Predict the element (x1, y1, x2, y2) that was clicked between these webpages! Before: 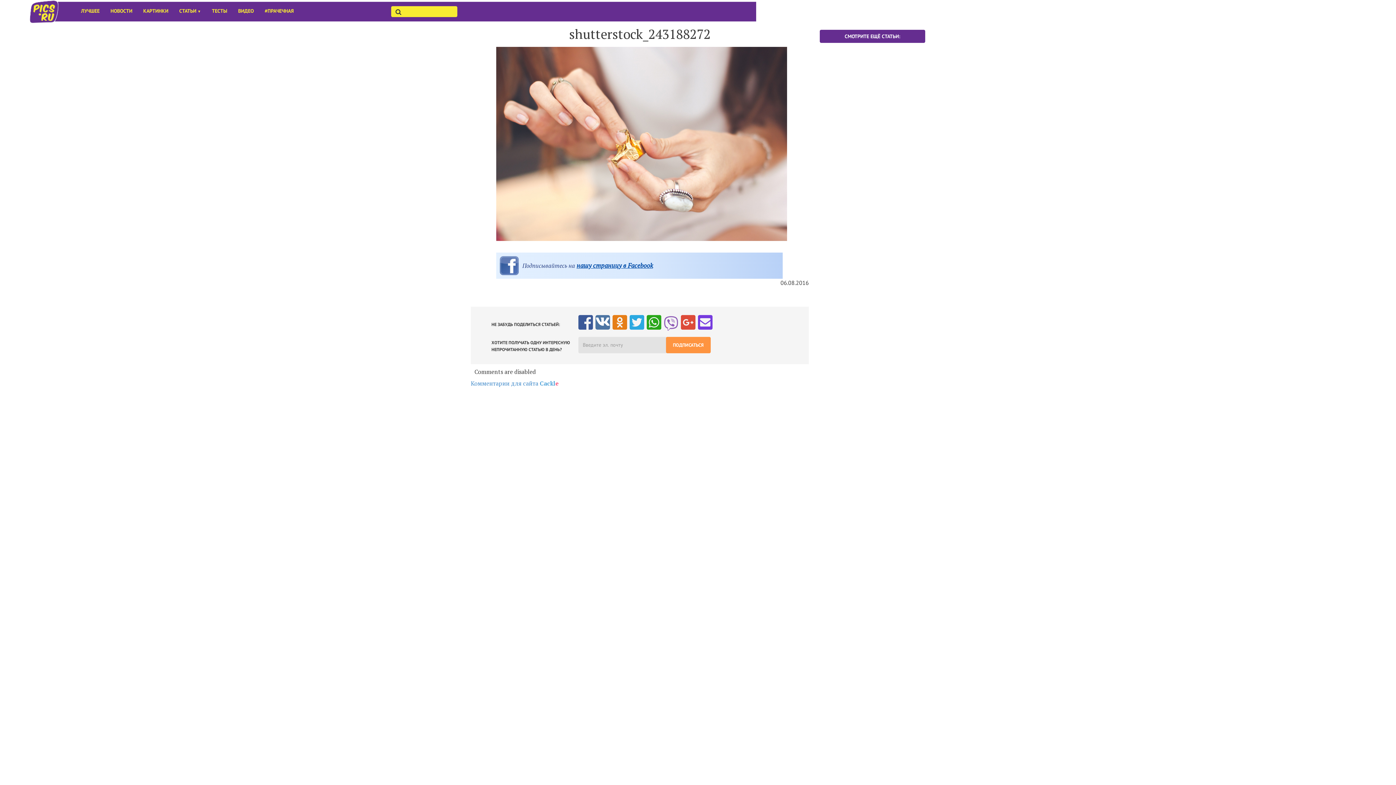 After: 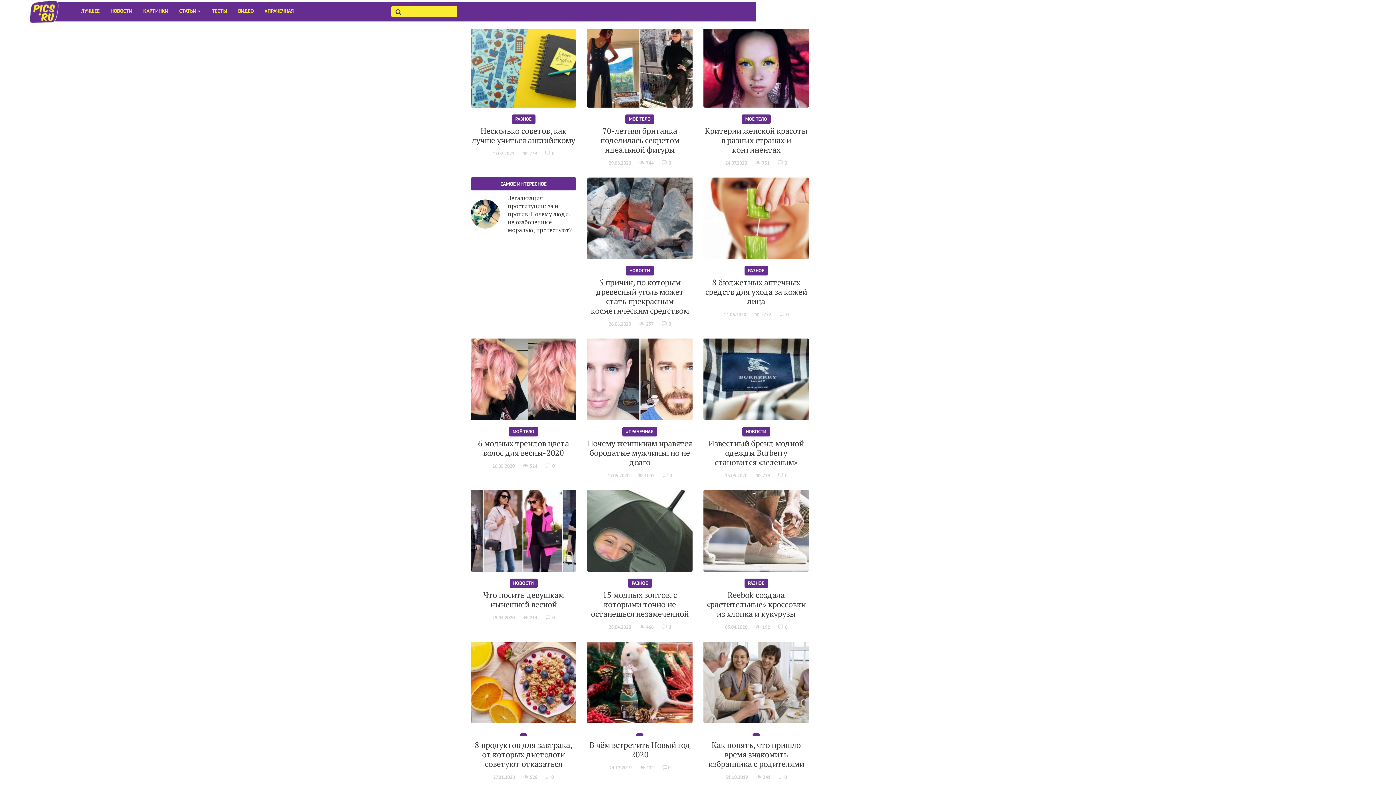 Action: label: НОВОСТИ bbox: (105, 1, 137, 20)